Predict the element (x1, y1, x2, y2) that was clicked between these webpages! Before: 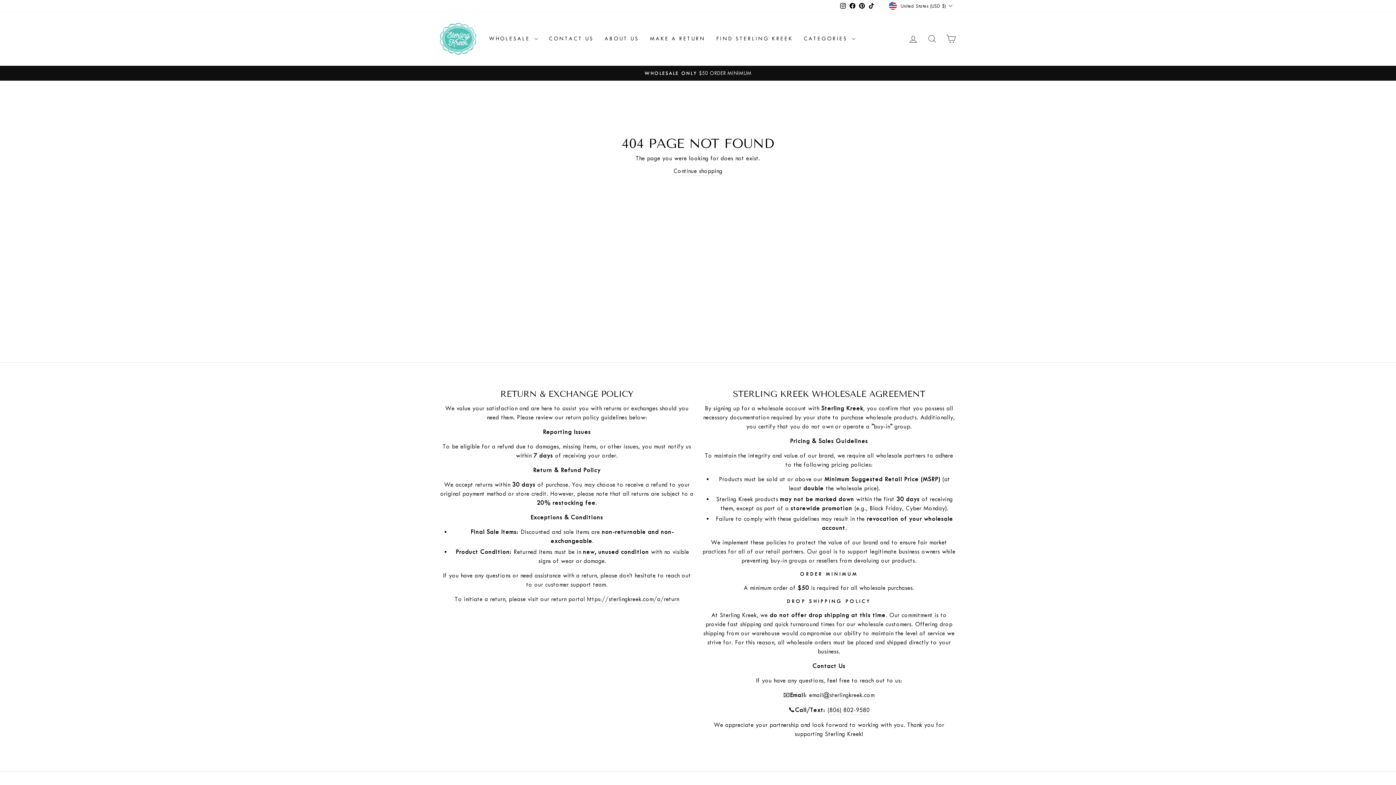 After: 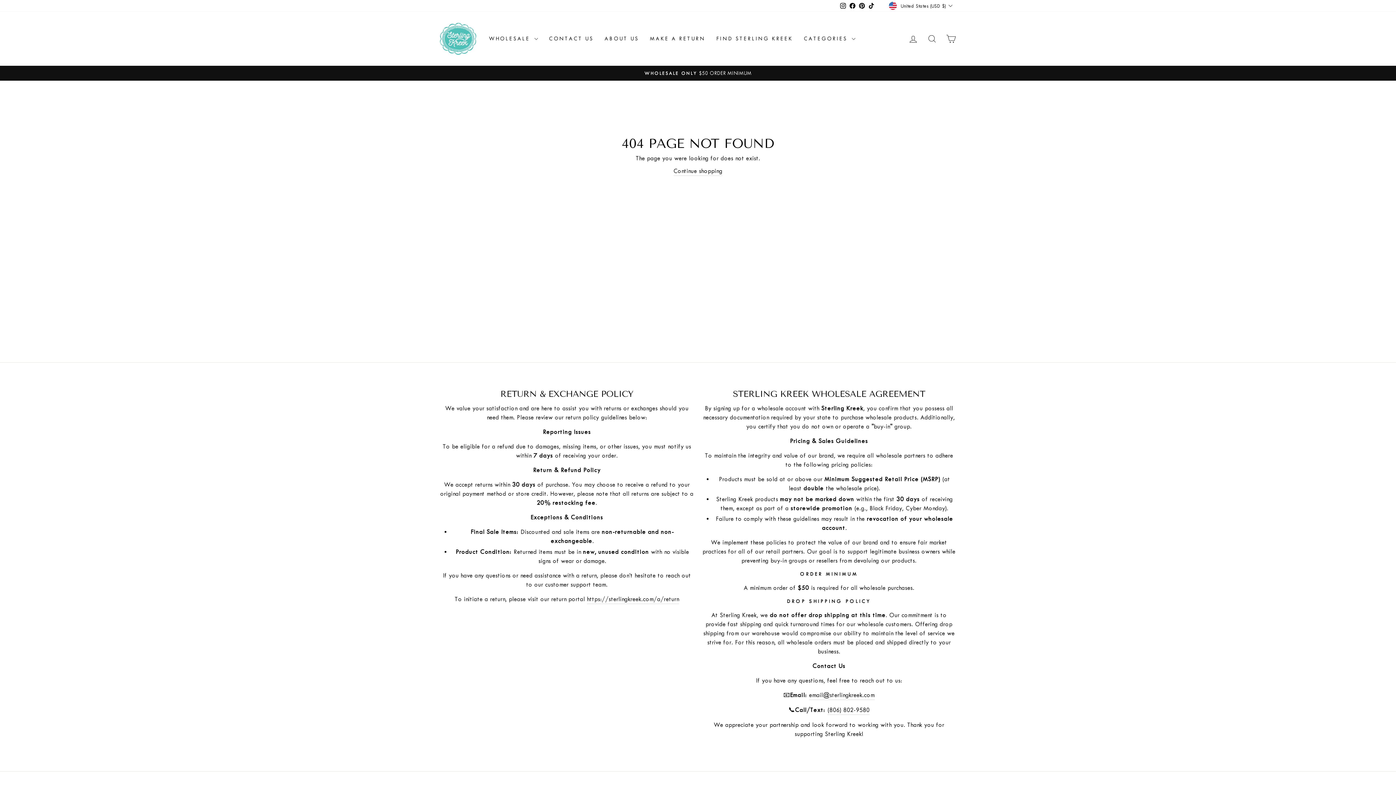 Action: bbox: (838, 0, 848, 11) label: Instagram